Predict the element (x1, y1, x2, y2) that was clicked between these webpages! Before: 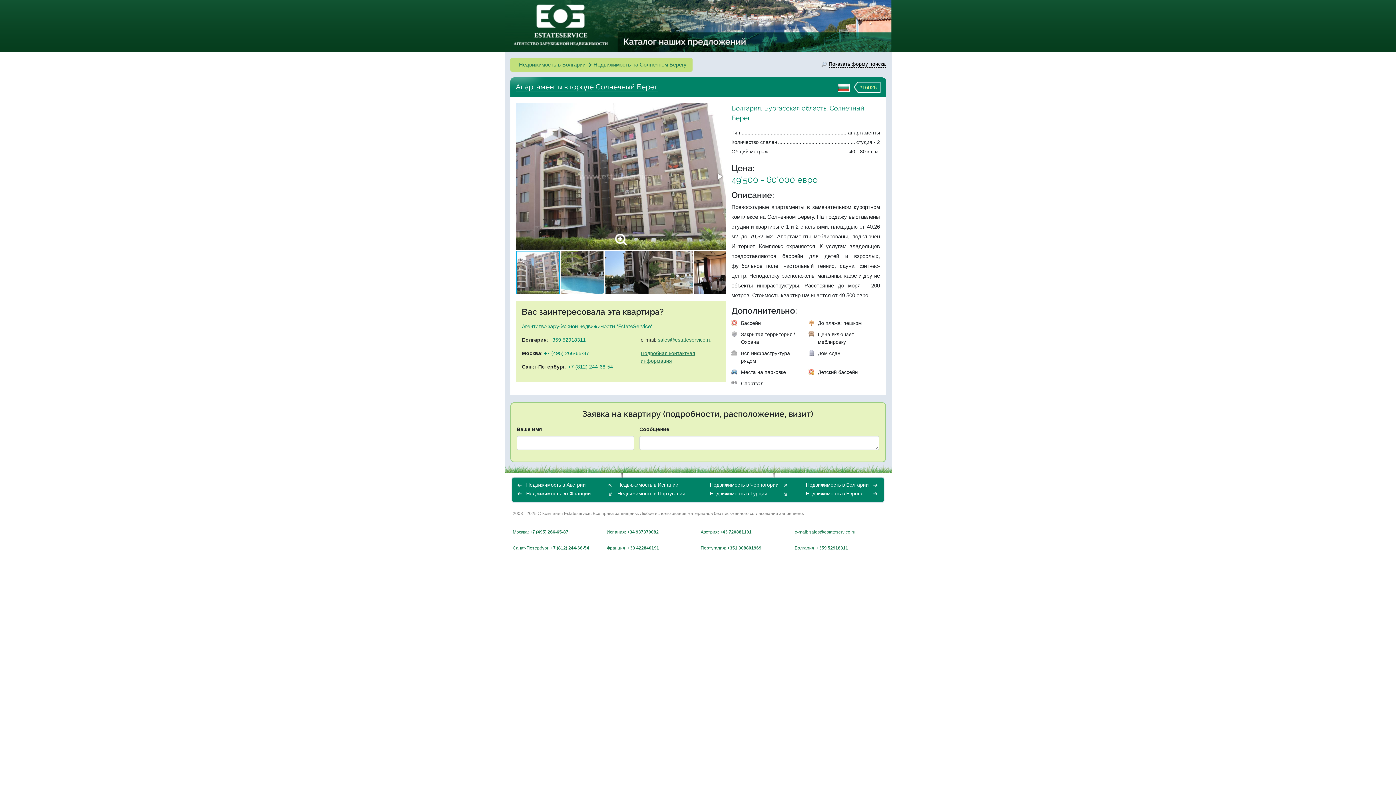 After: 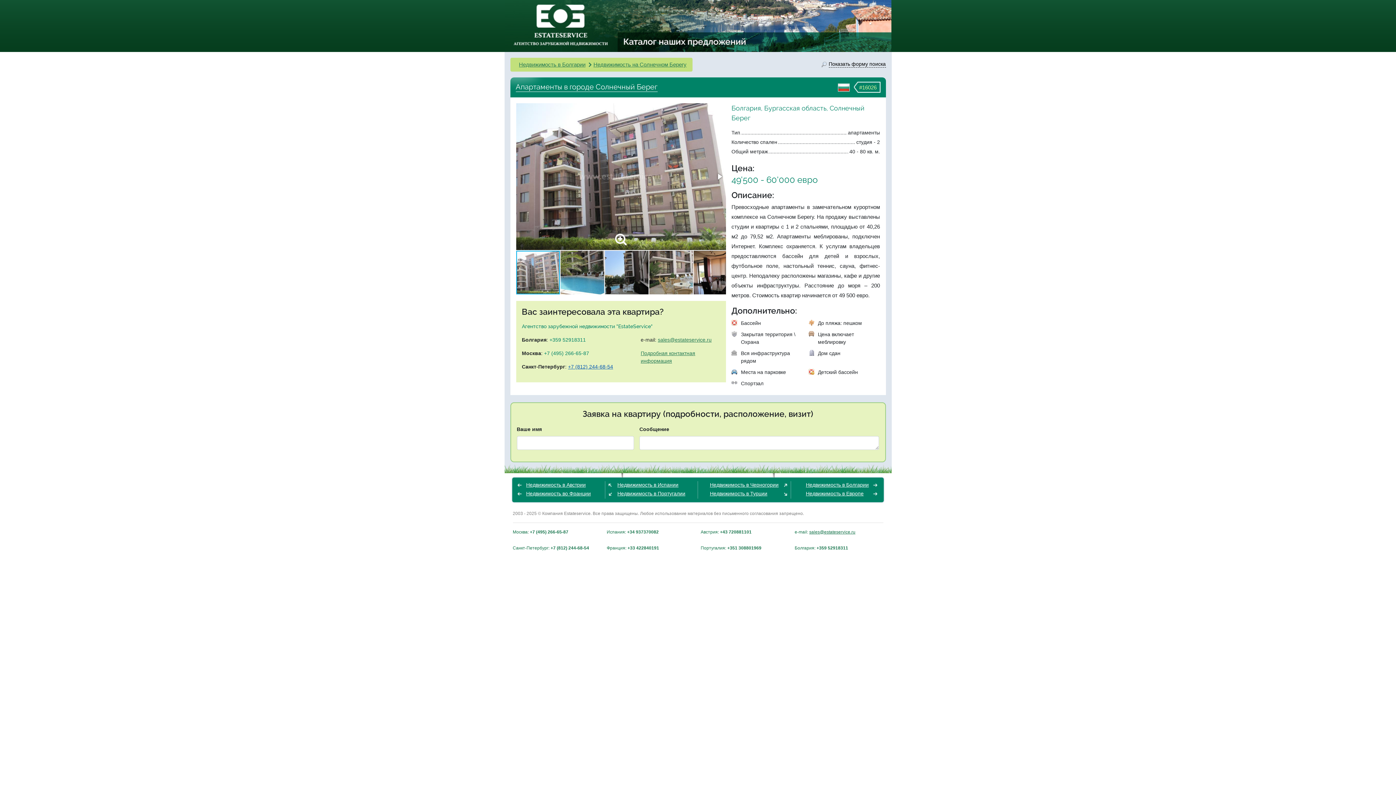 Action: label: +7 (812) 244-68-54 bbox: (568, 364, 613, 369)